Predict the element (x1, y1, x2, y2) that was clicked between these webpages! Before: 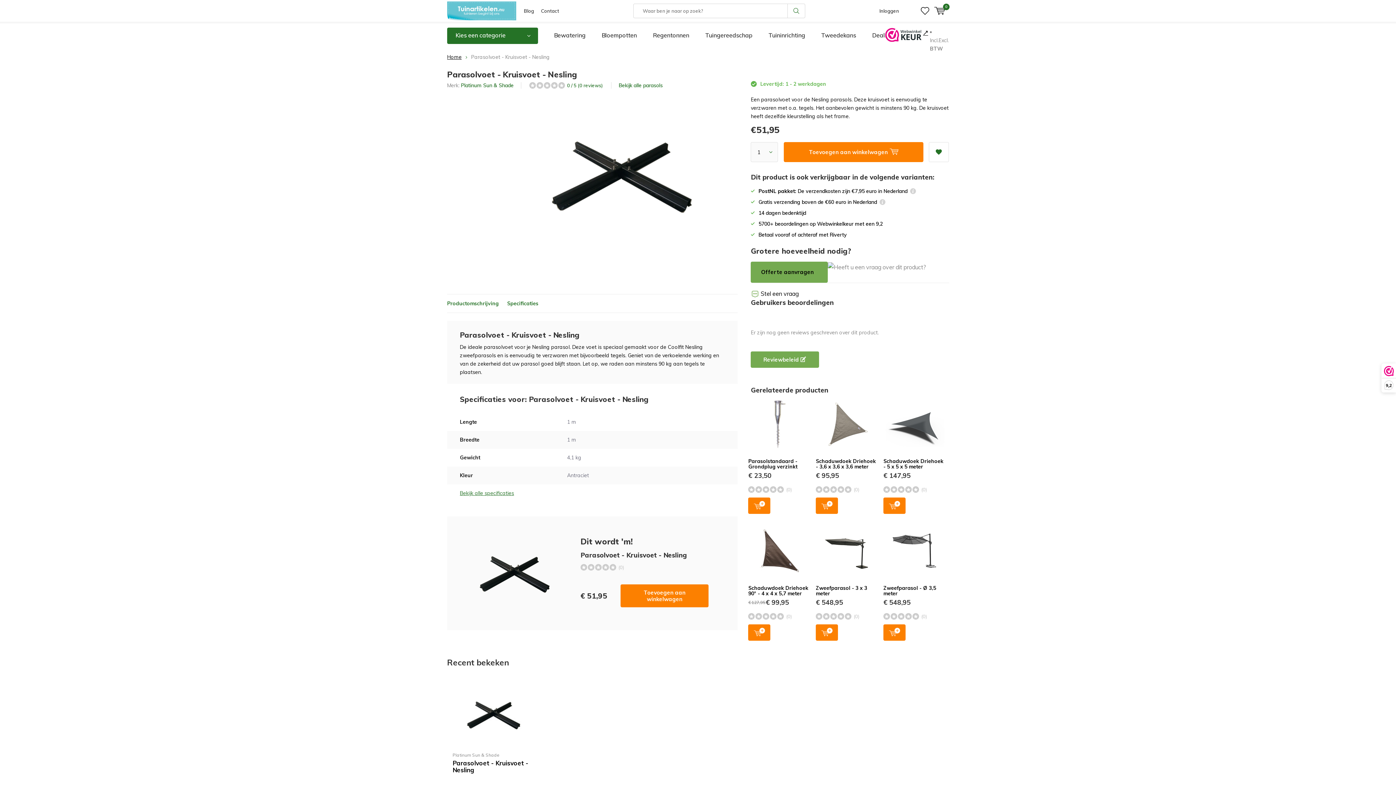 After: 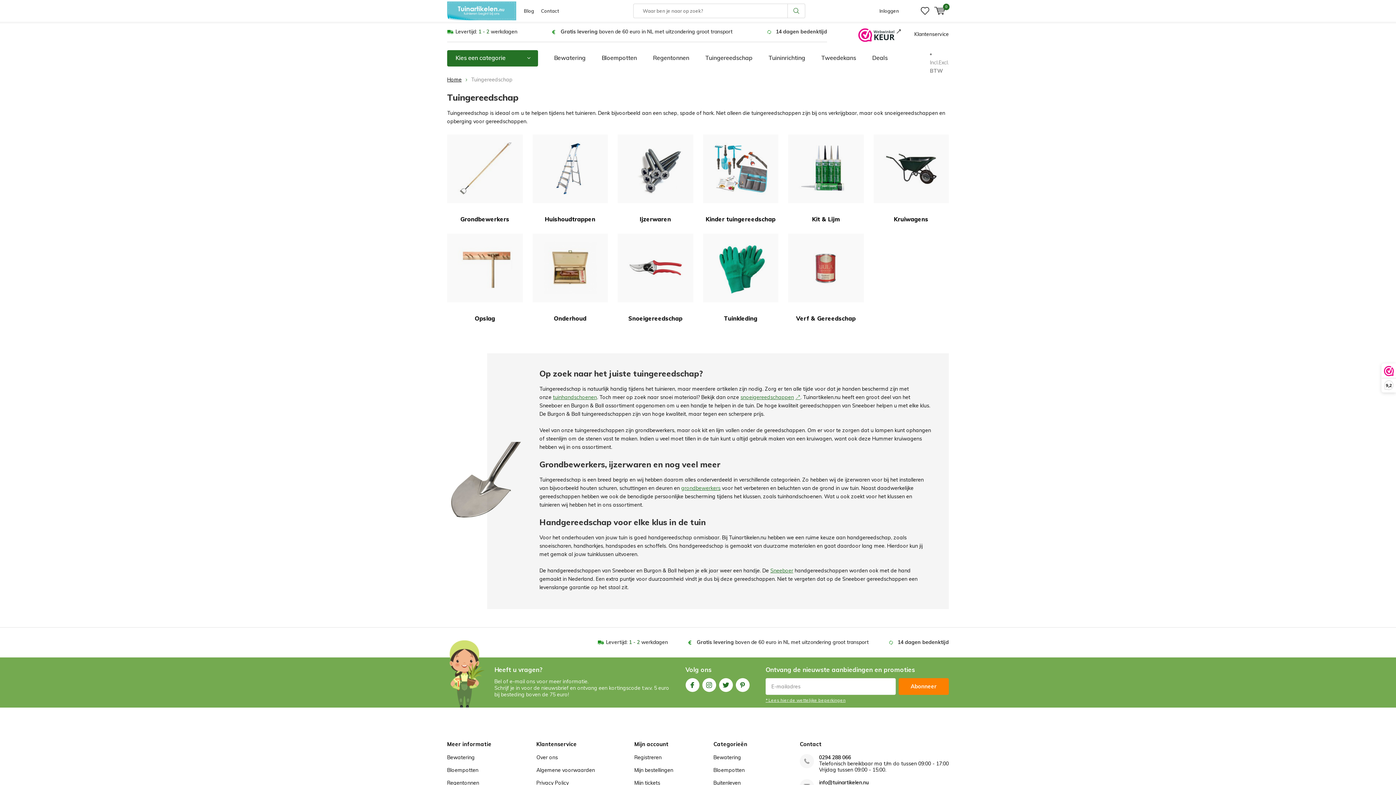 Action: label: Tuingereedschap bbox: (699, 27, 758, 44)